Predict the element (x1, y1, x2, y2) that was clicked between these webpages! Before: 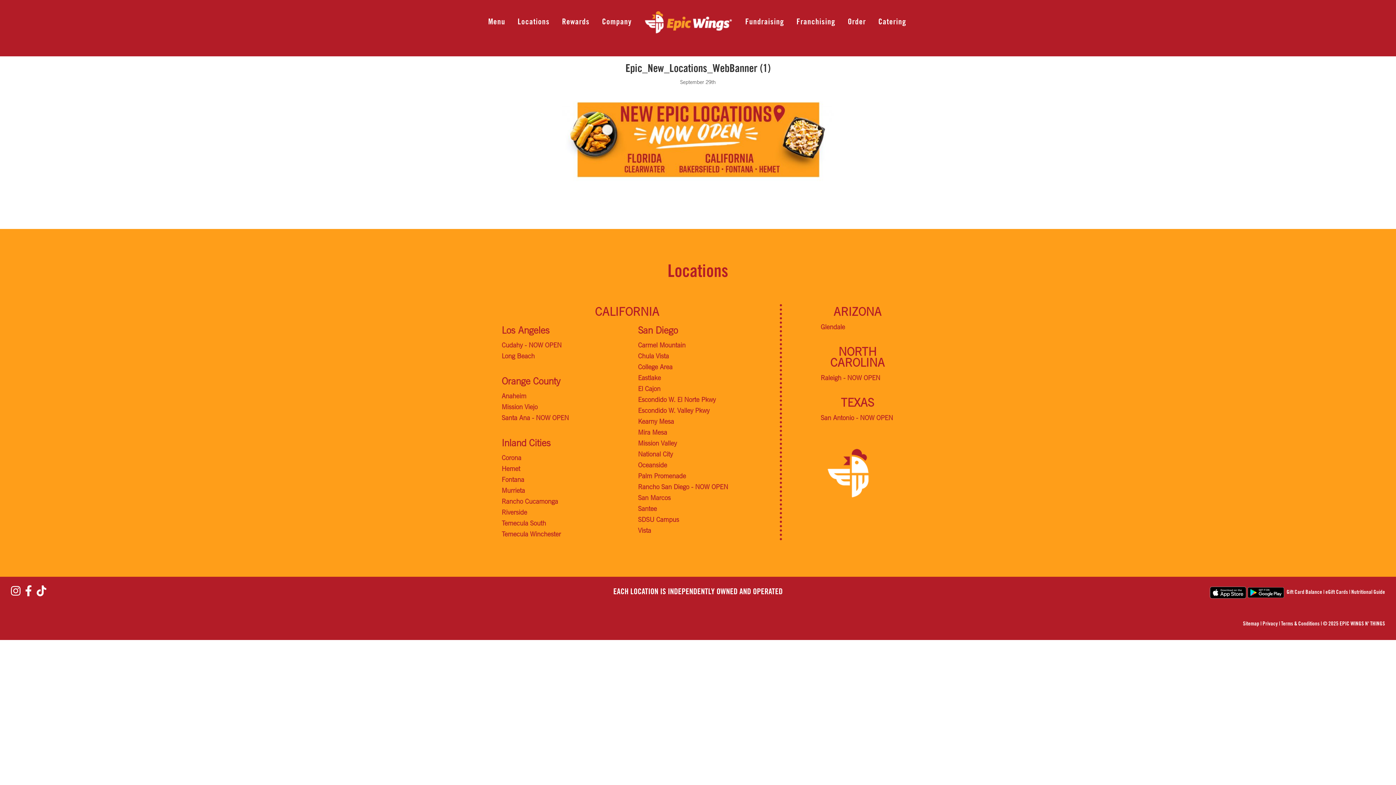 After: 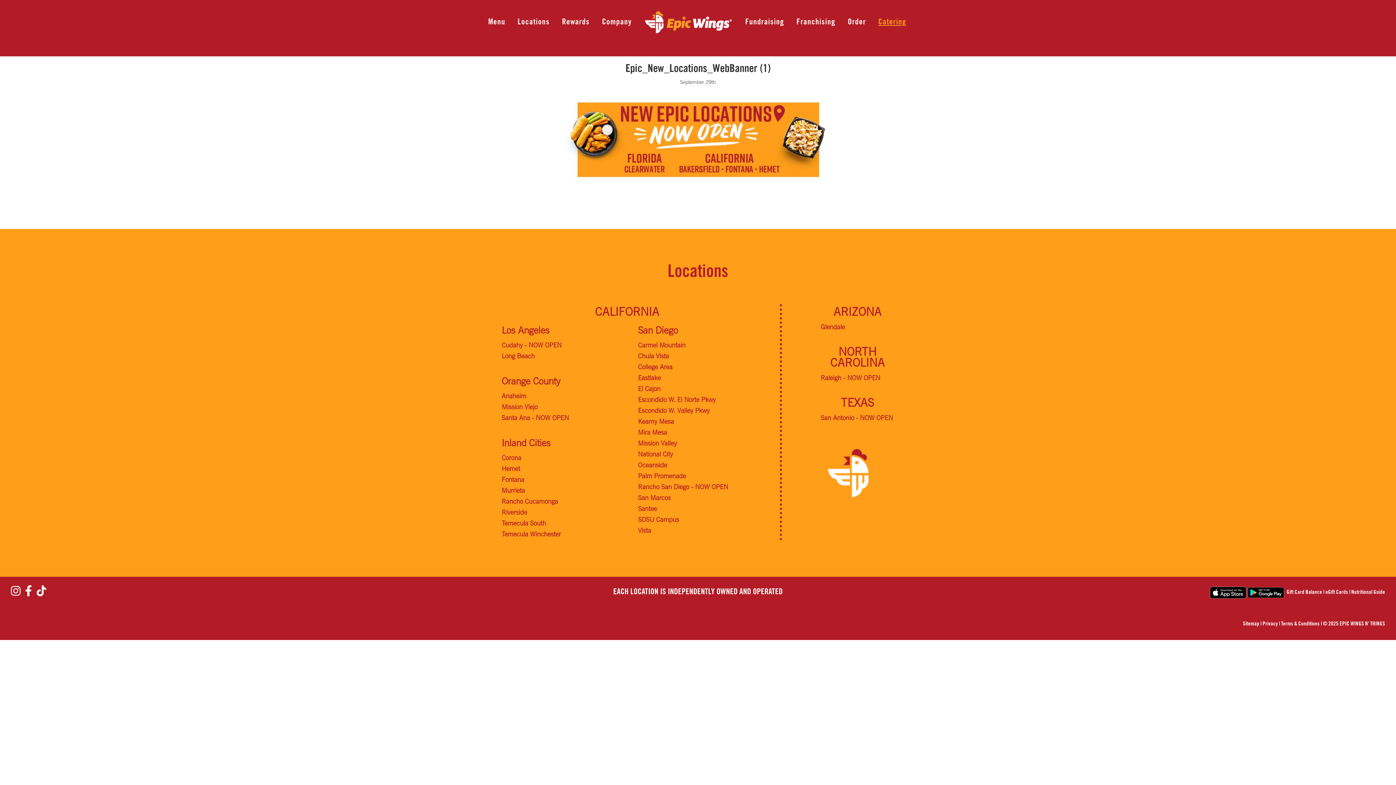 Action: label: Catering bbox: (873, 18, 912, 26)